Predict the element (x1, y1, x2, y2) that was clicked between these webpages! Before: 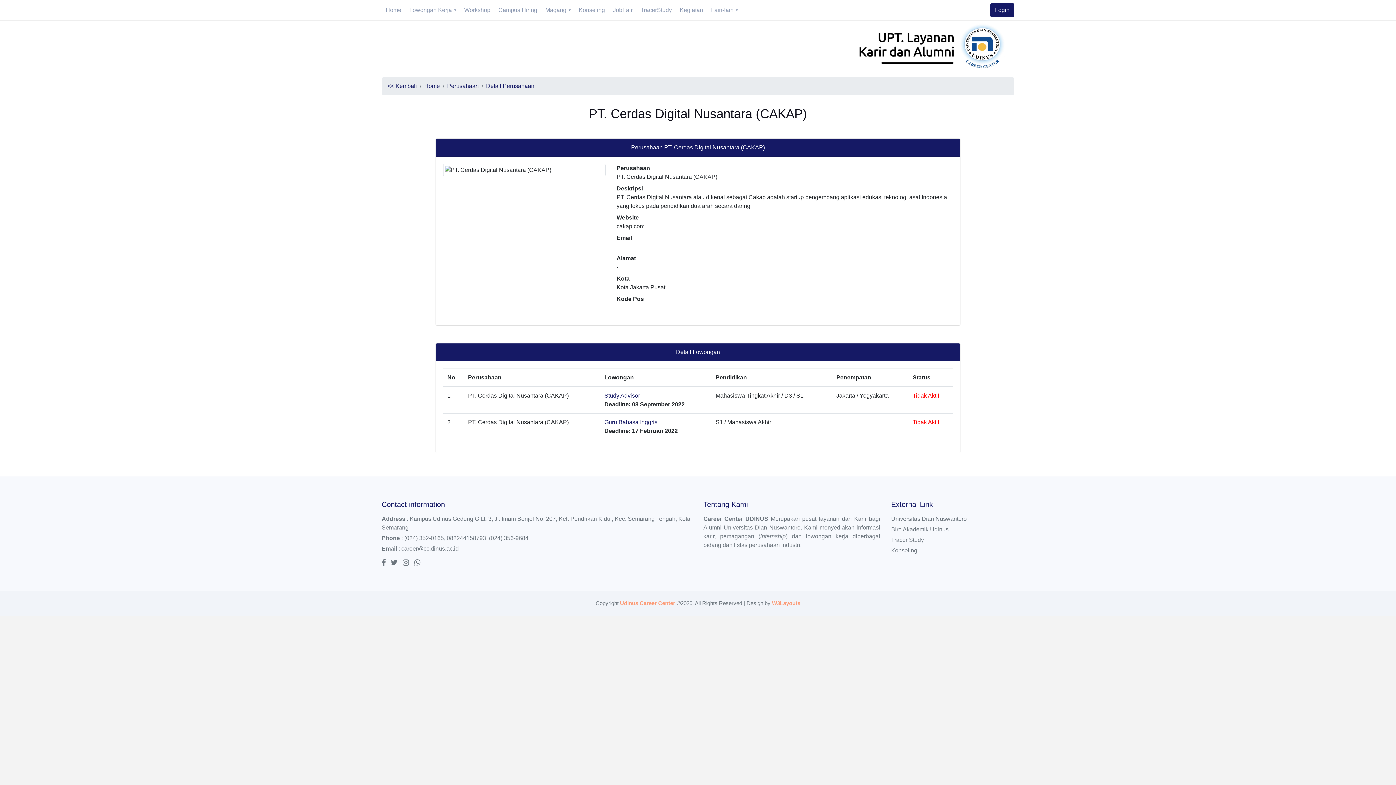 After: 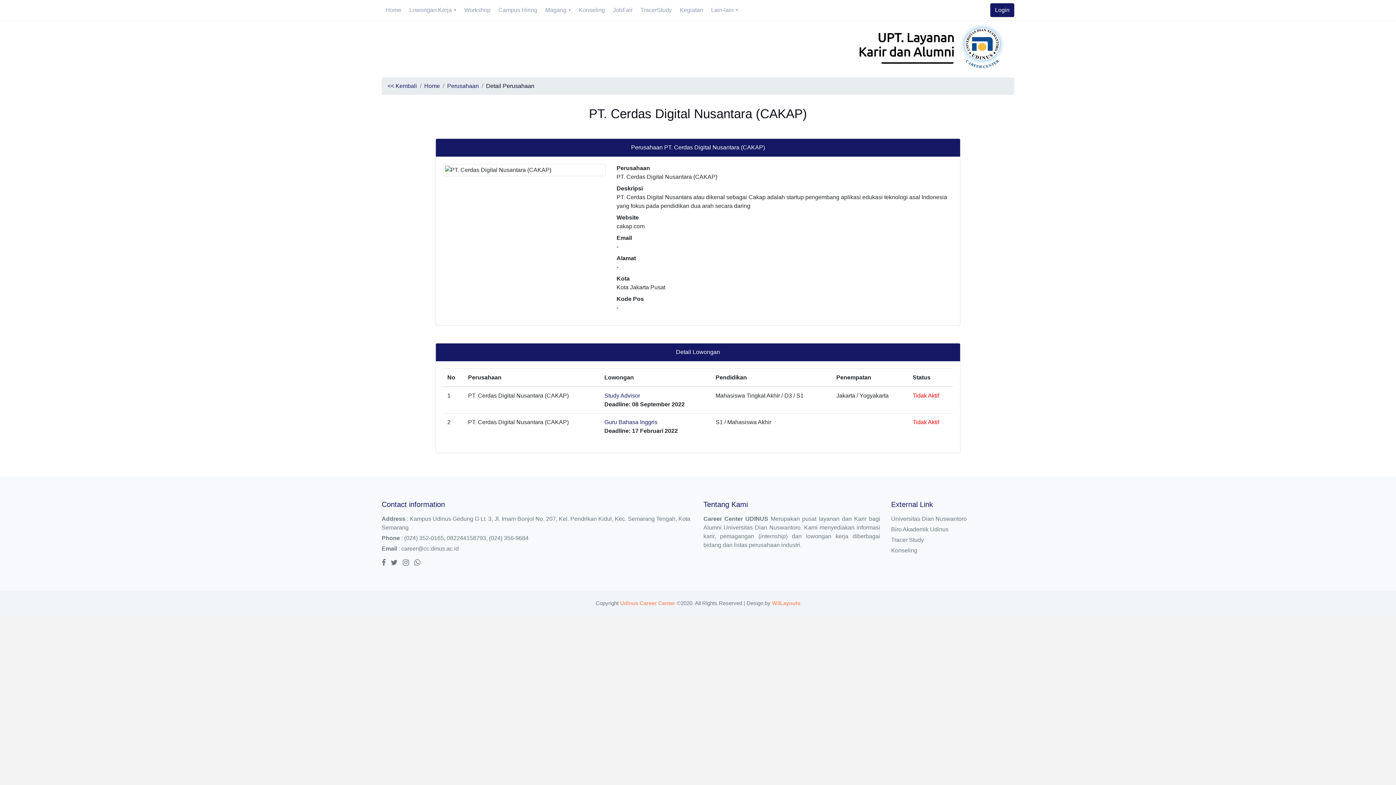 Action: label: Detail Perusahaan bbox: (486, 82, 534, 89)